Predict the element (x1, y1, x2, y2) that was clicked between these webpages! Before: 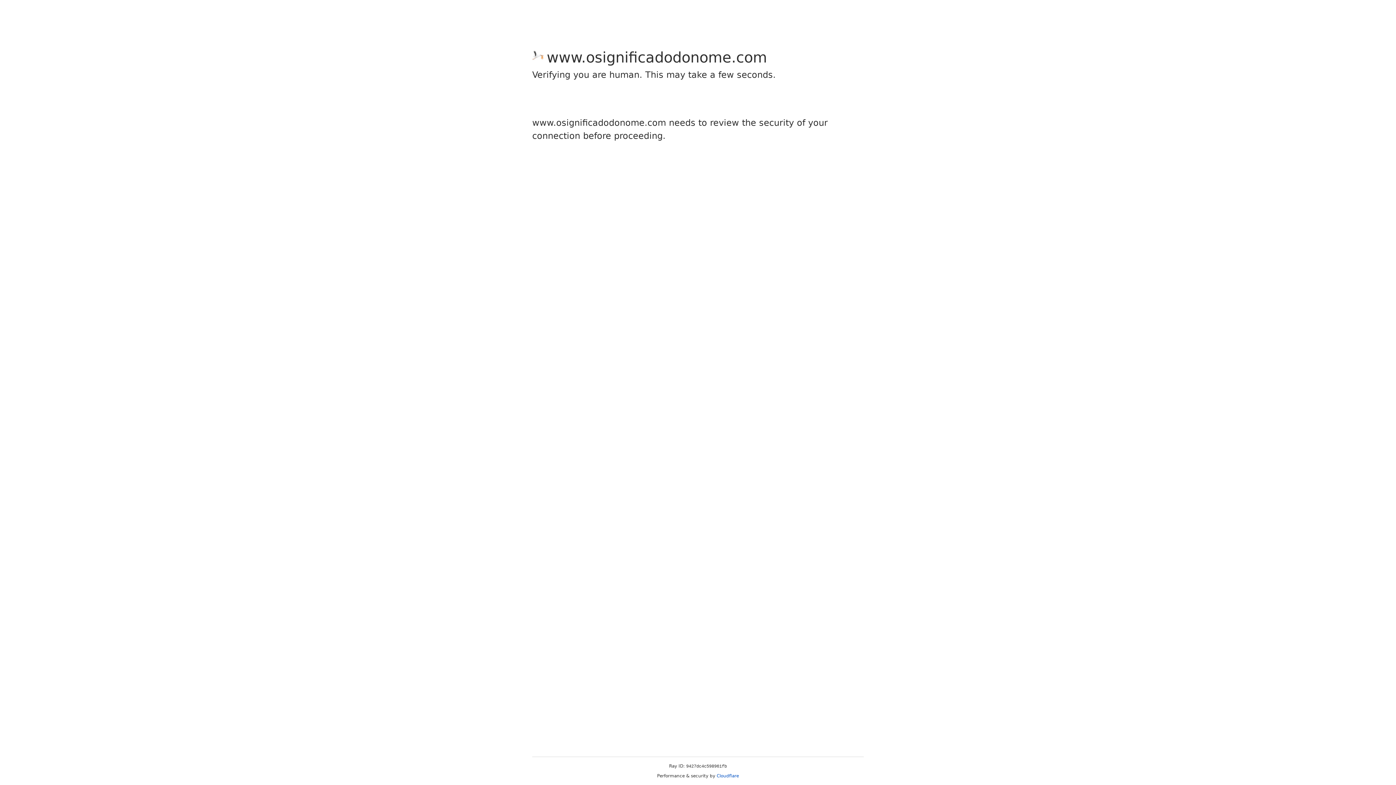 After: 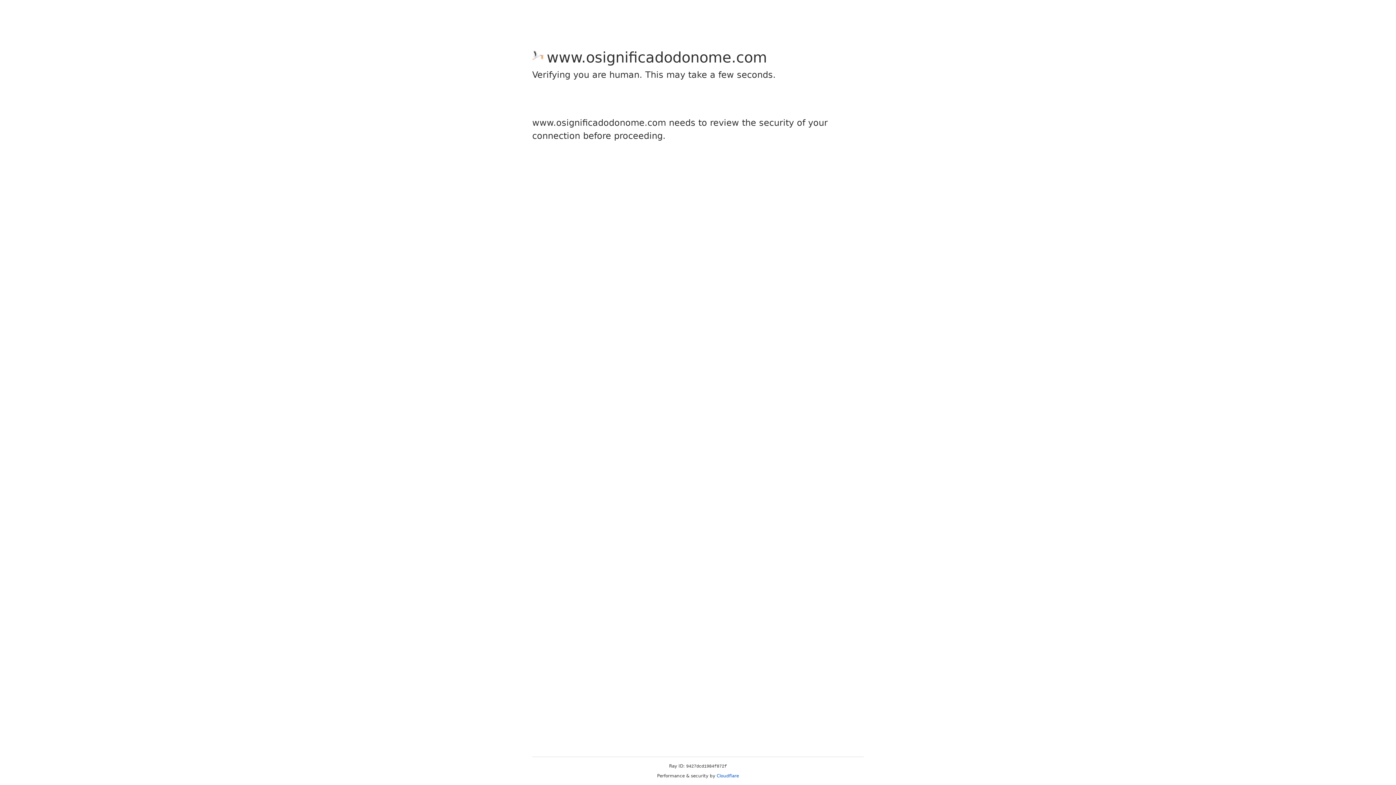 Action: label: Cloudflare bbox: (716, 773, 739, 778)